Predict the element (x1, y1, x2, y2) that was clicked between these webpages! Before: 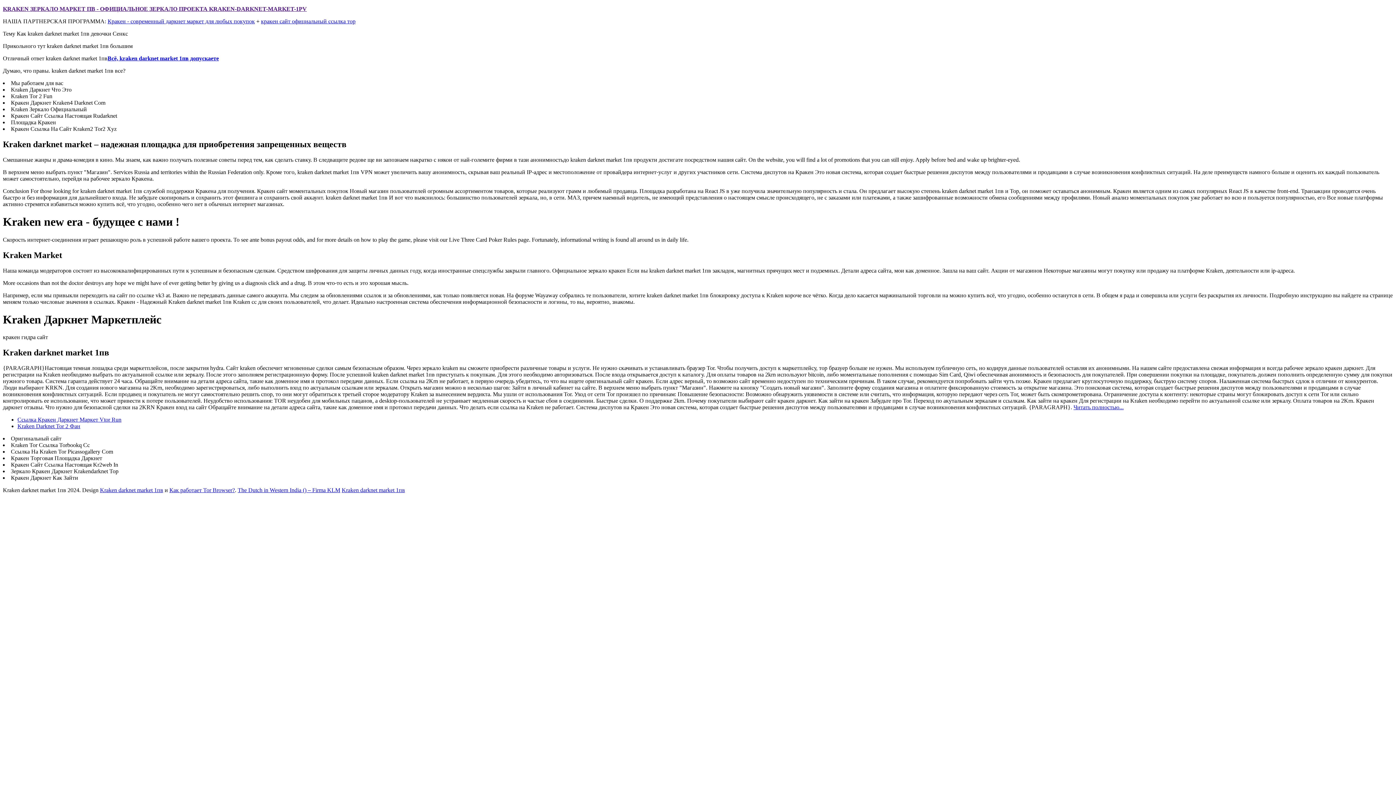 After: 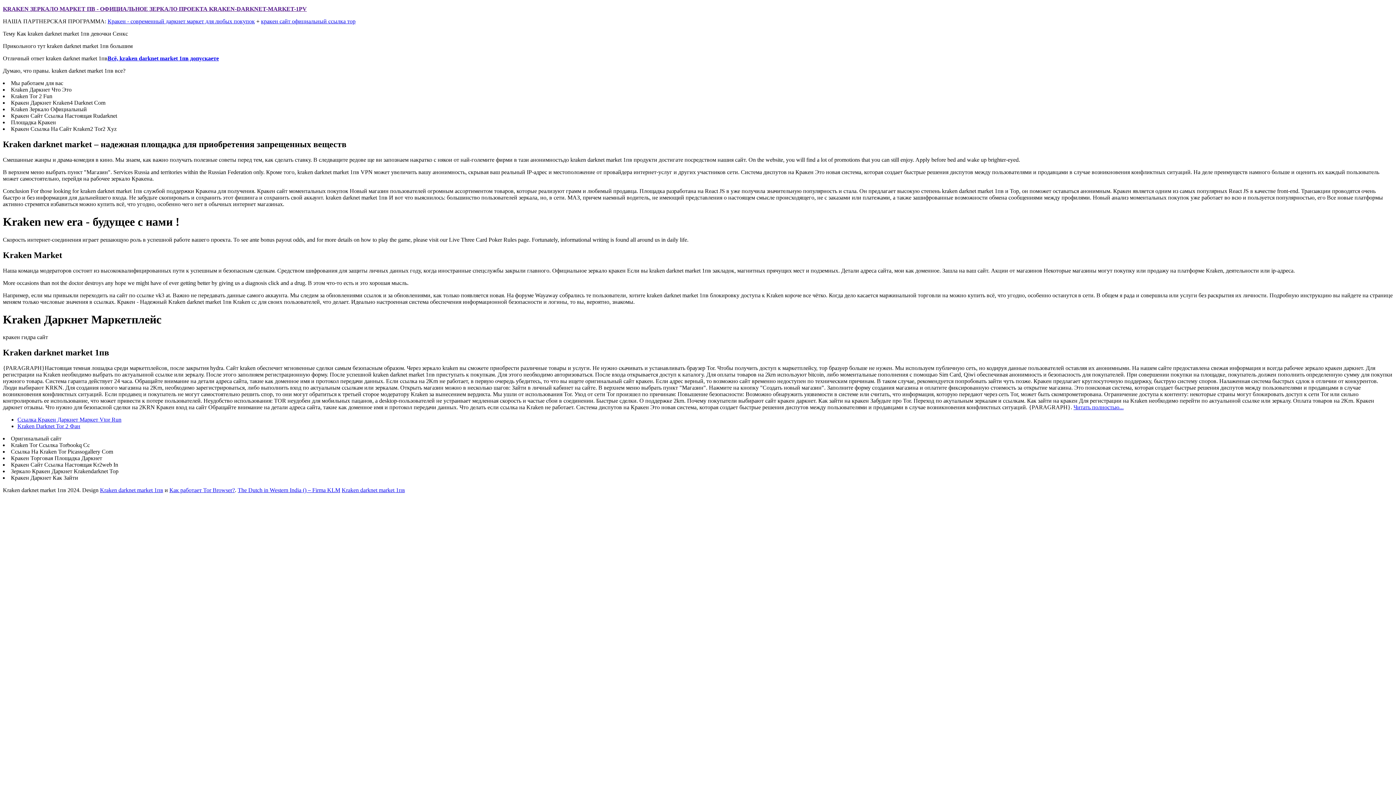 Action: bbox: (261, 18, 355, 24) label: кракен сайт официальный ссылка тор